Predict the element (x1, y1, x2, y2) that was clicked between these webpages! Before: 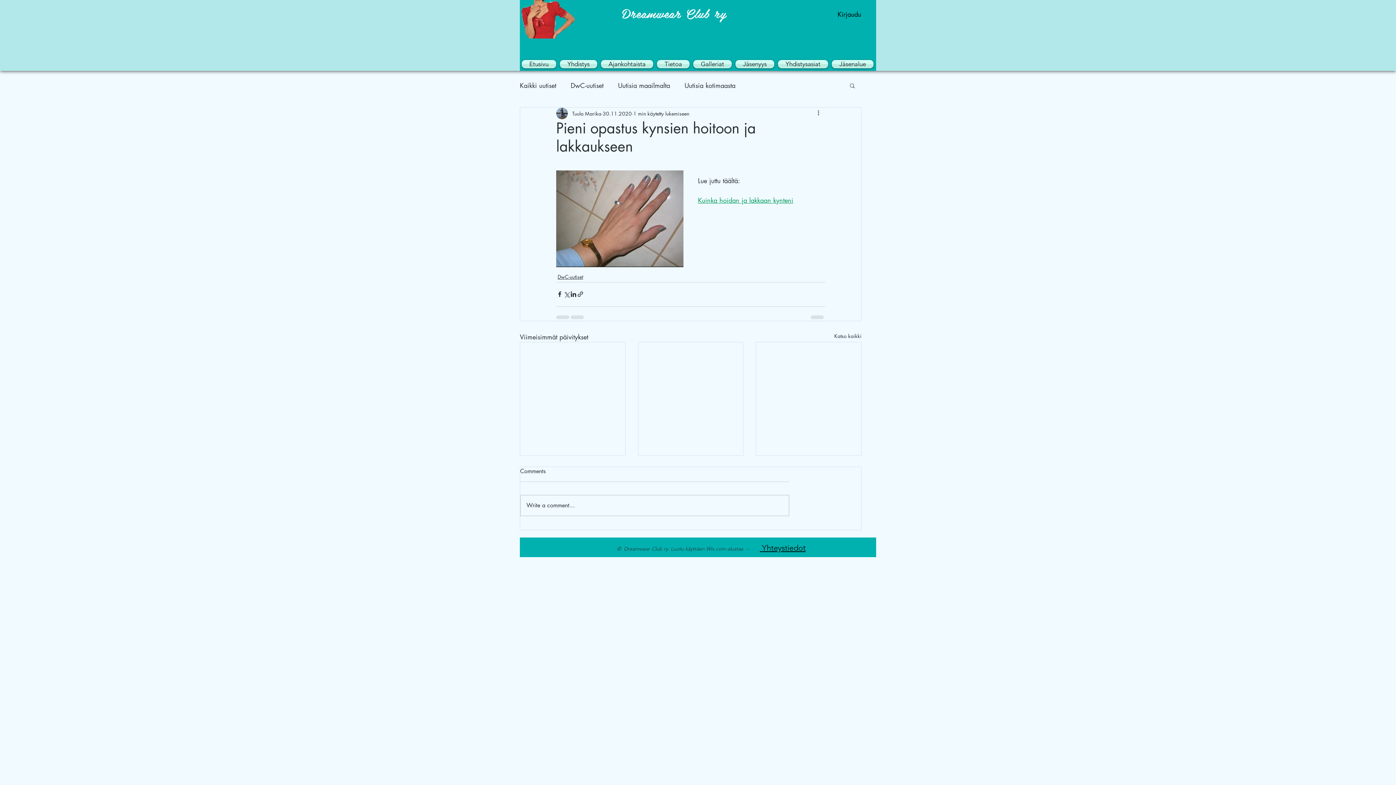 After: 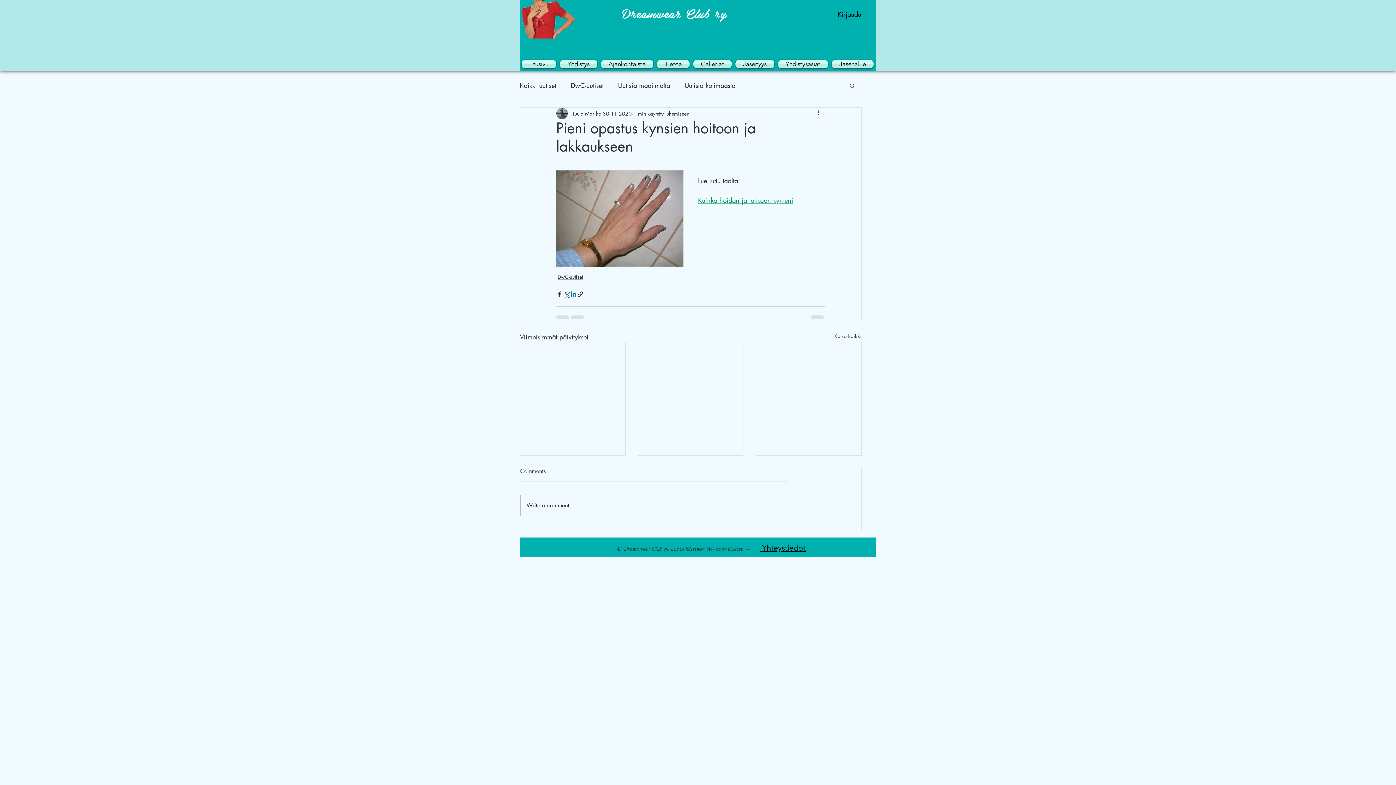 Action: label: Jaa LinkedInin kautta bbox: (570, 290, 577, 297)